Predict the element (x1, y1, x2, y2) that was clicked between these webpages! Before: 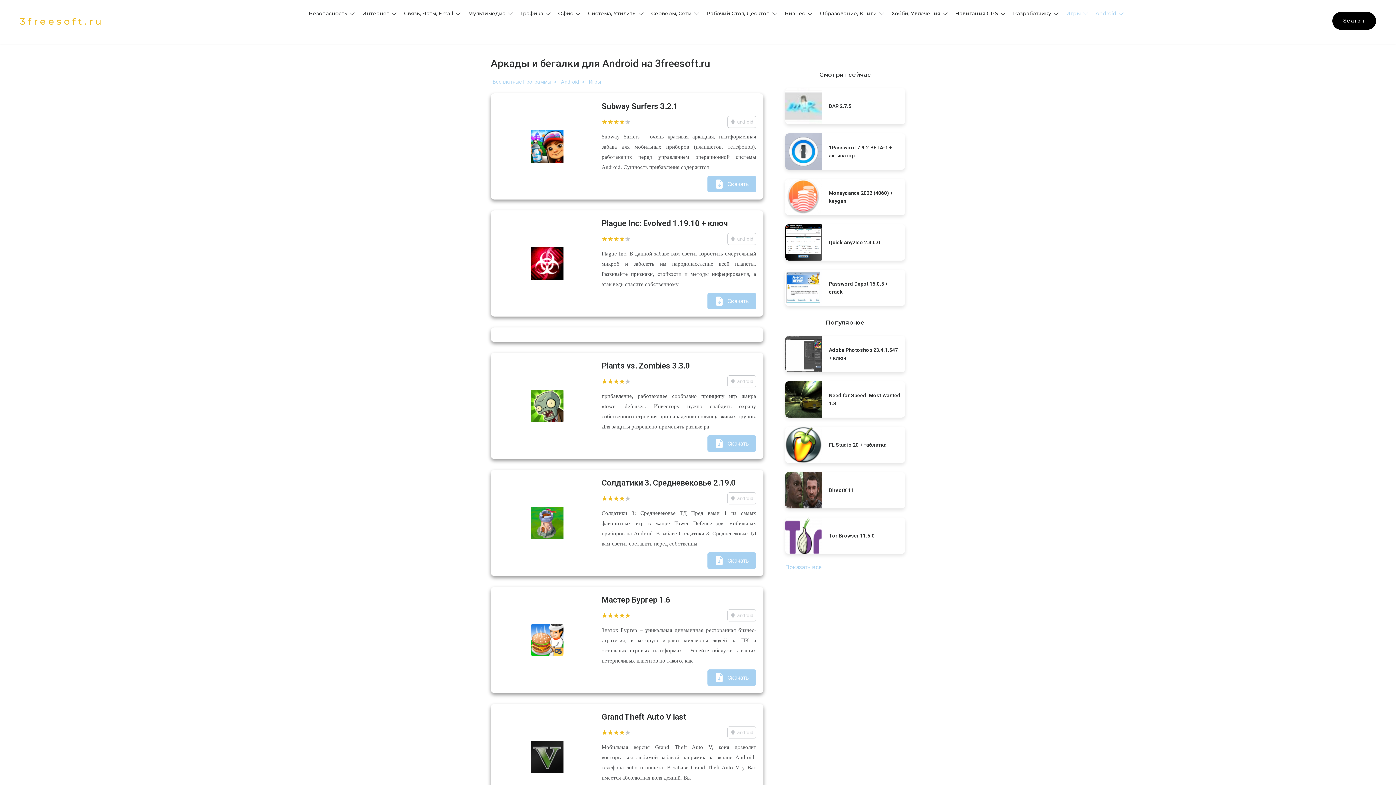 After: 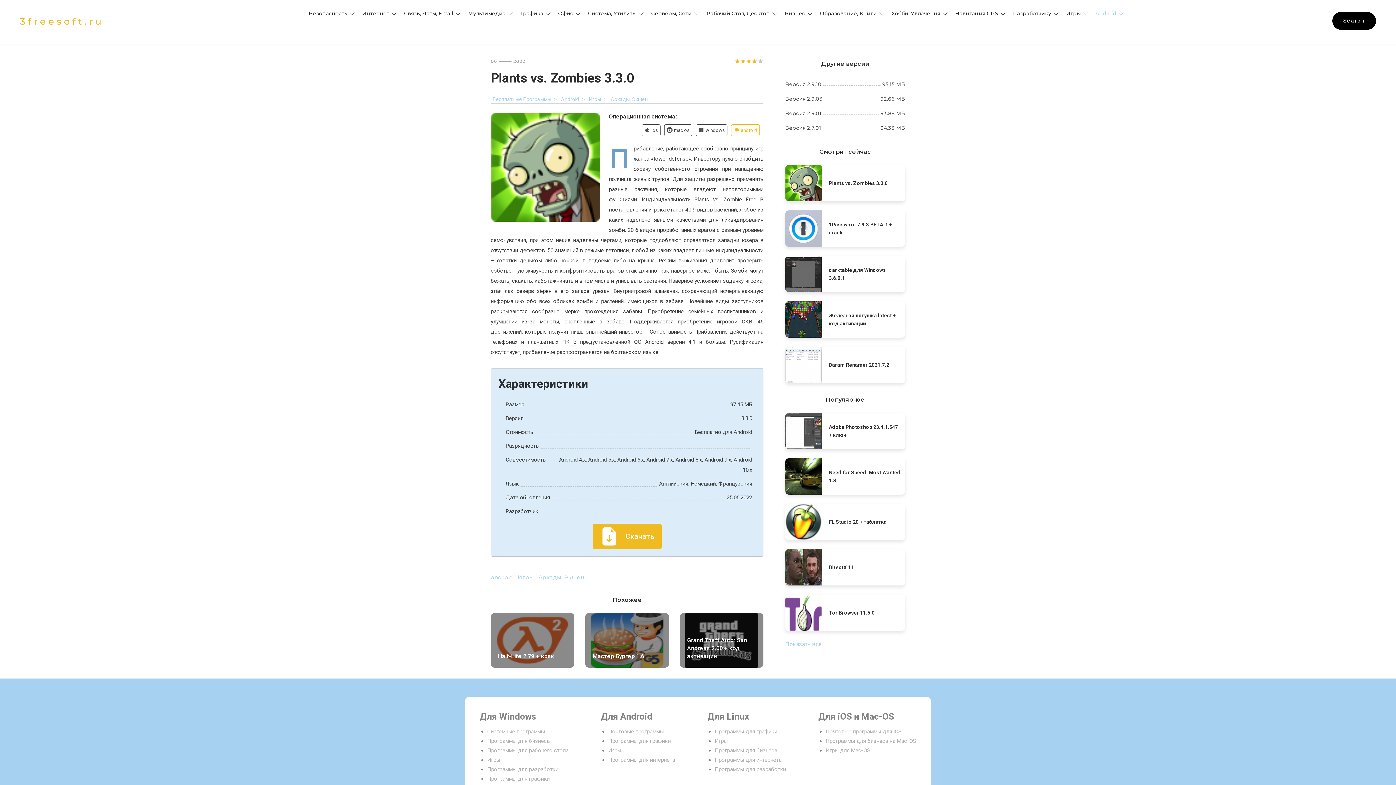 Action: bbox: (530, 402, 563, 409)